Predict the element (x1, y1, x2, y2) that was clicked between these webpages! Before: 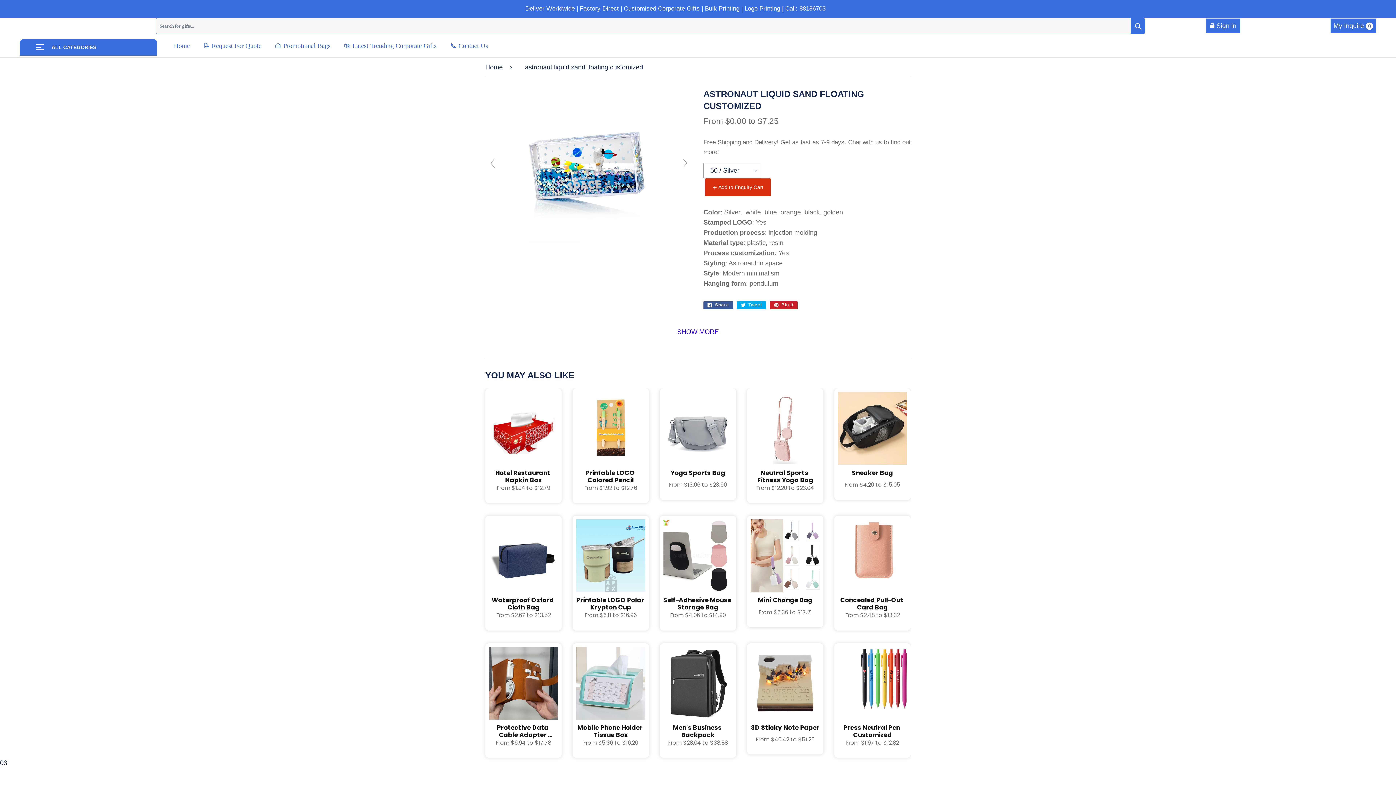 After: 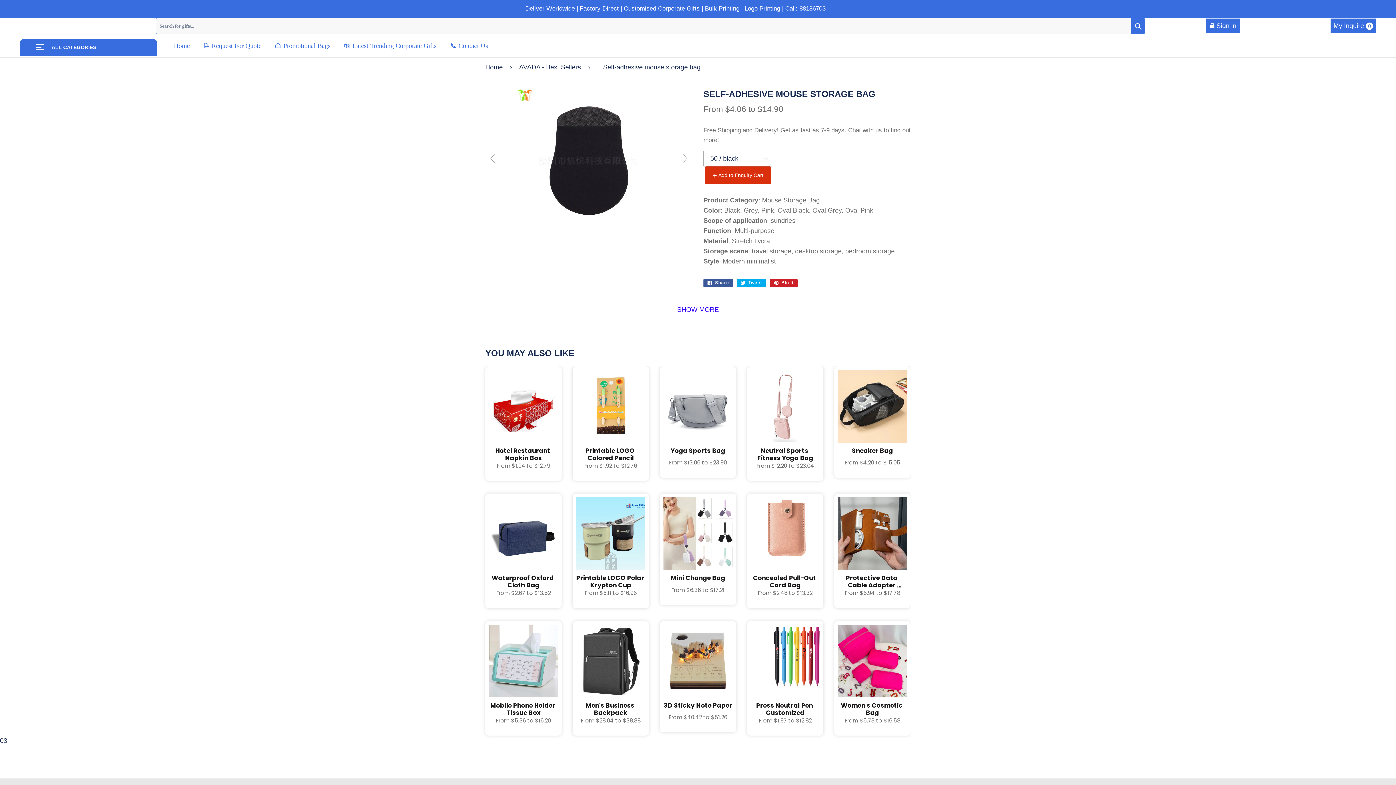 Action: bbox: (663, 519, 732, 592)